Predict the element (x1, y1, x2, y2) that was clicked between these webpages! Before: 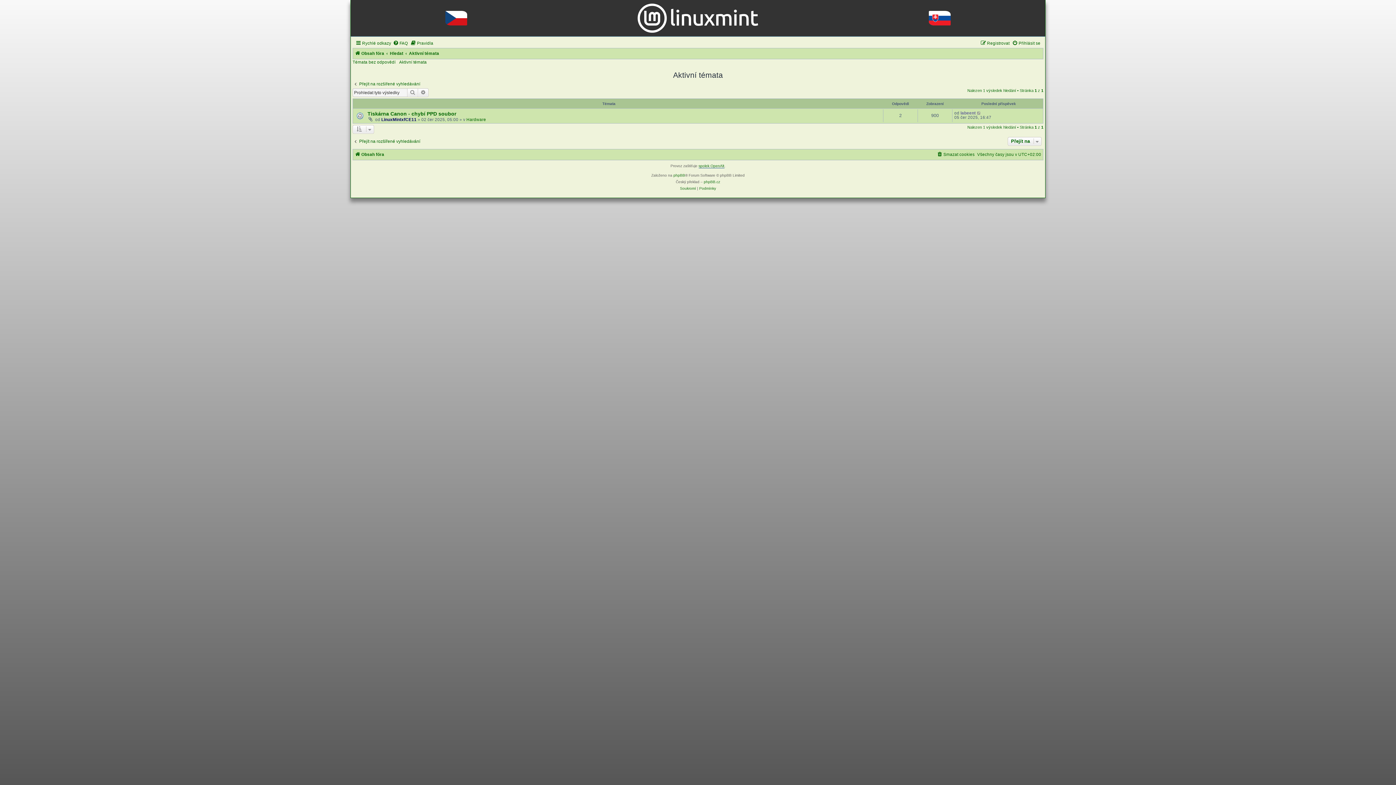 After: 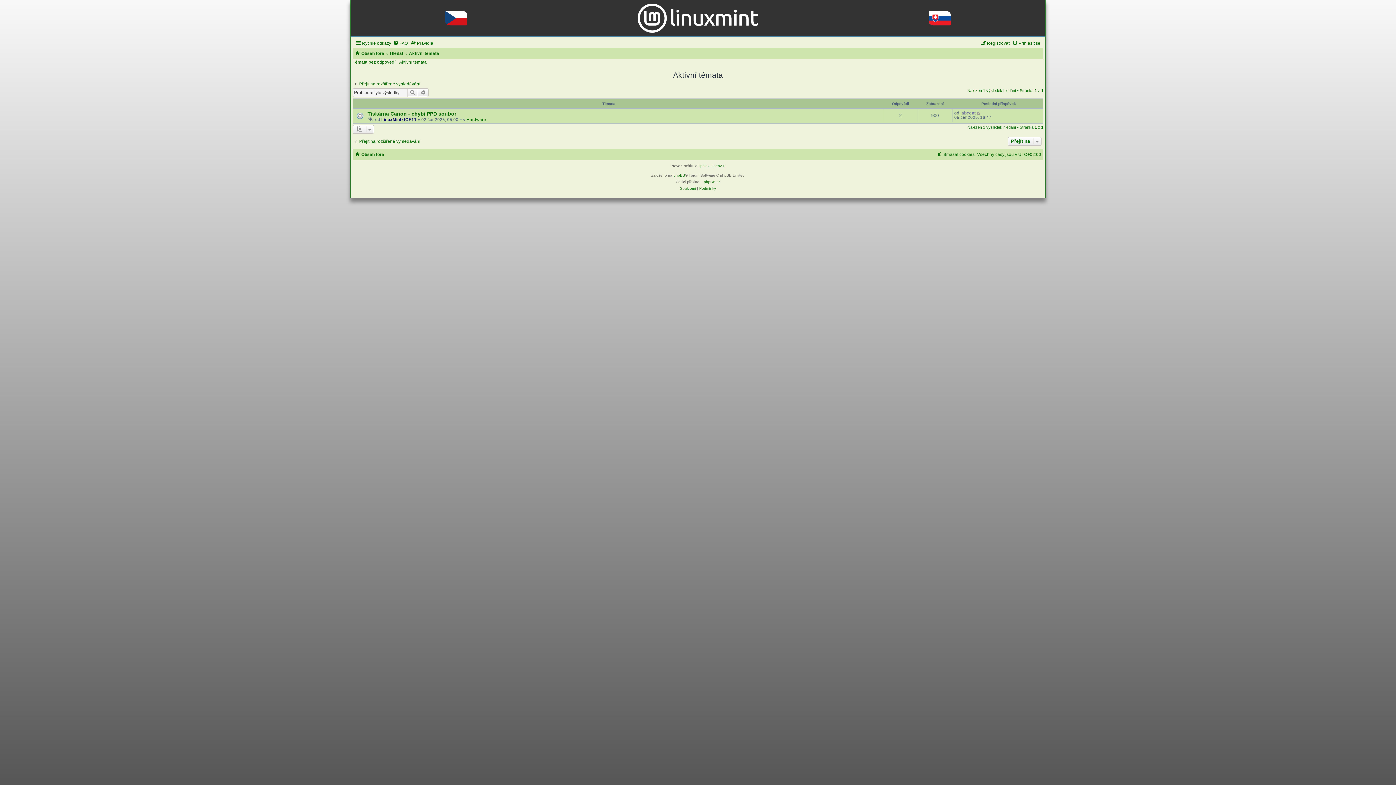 Action: label: Aktivní témata bbox: (409, 48, 439, 58)